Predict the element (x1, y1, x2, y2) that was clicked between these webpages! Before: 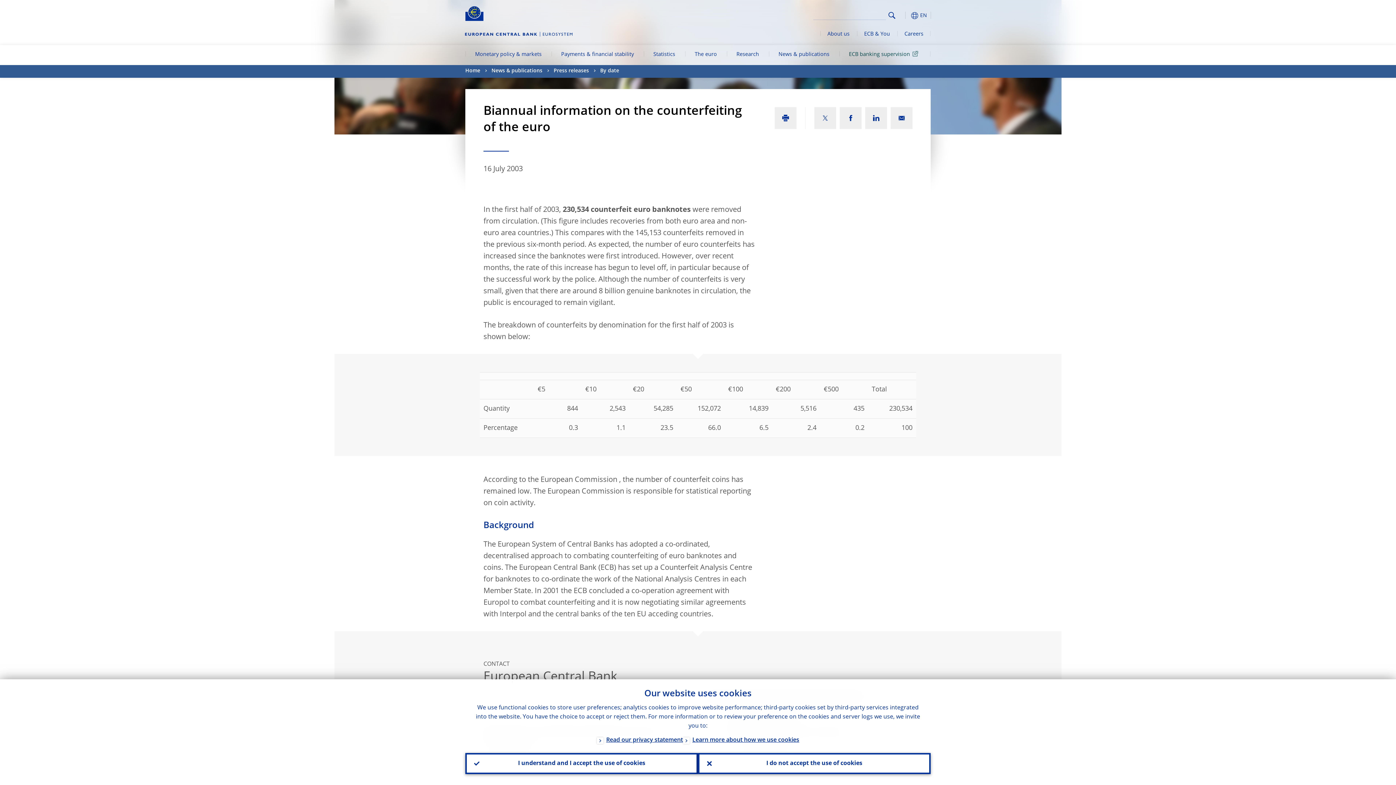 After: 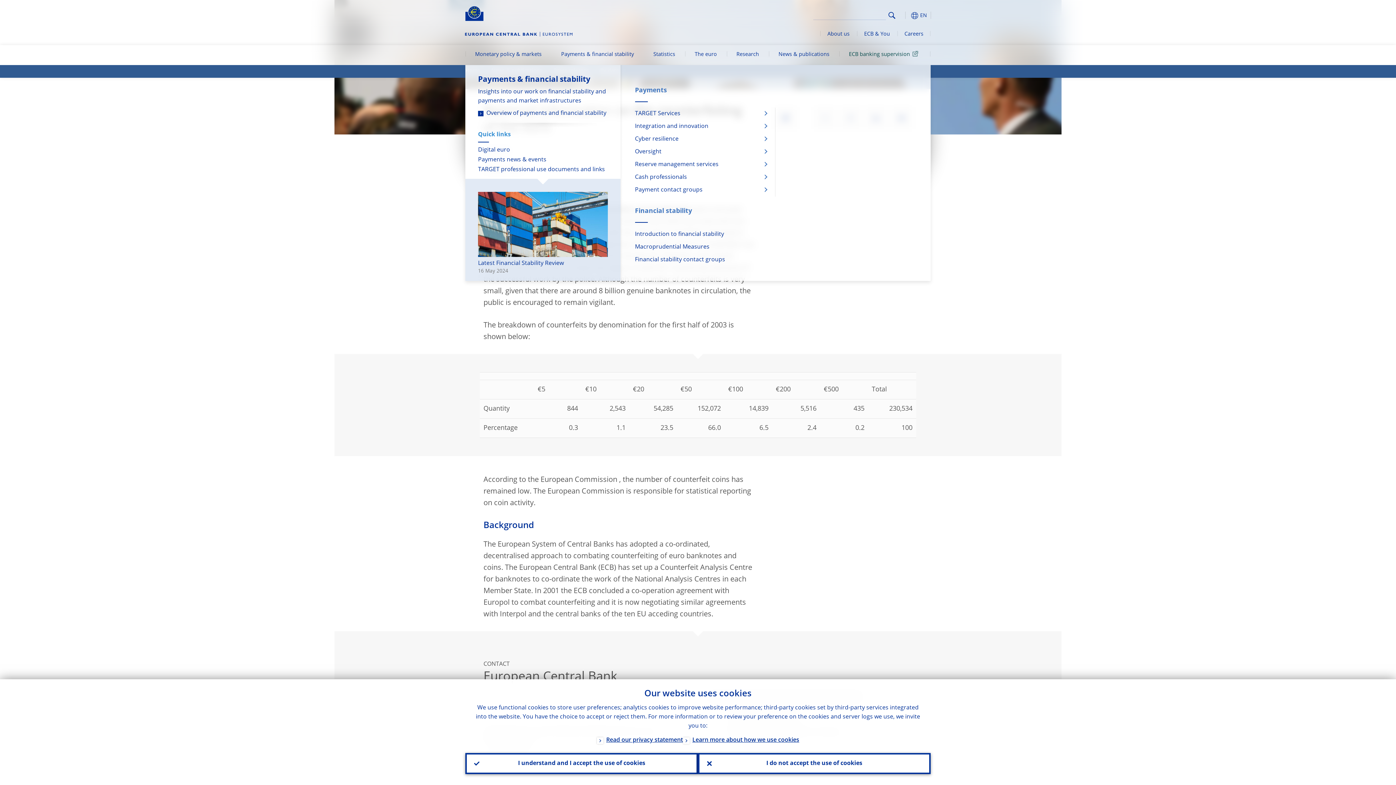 Action: label: Payments & financial stability bbox: (551, 45, 643, 65)